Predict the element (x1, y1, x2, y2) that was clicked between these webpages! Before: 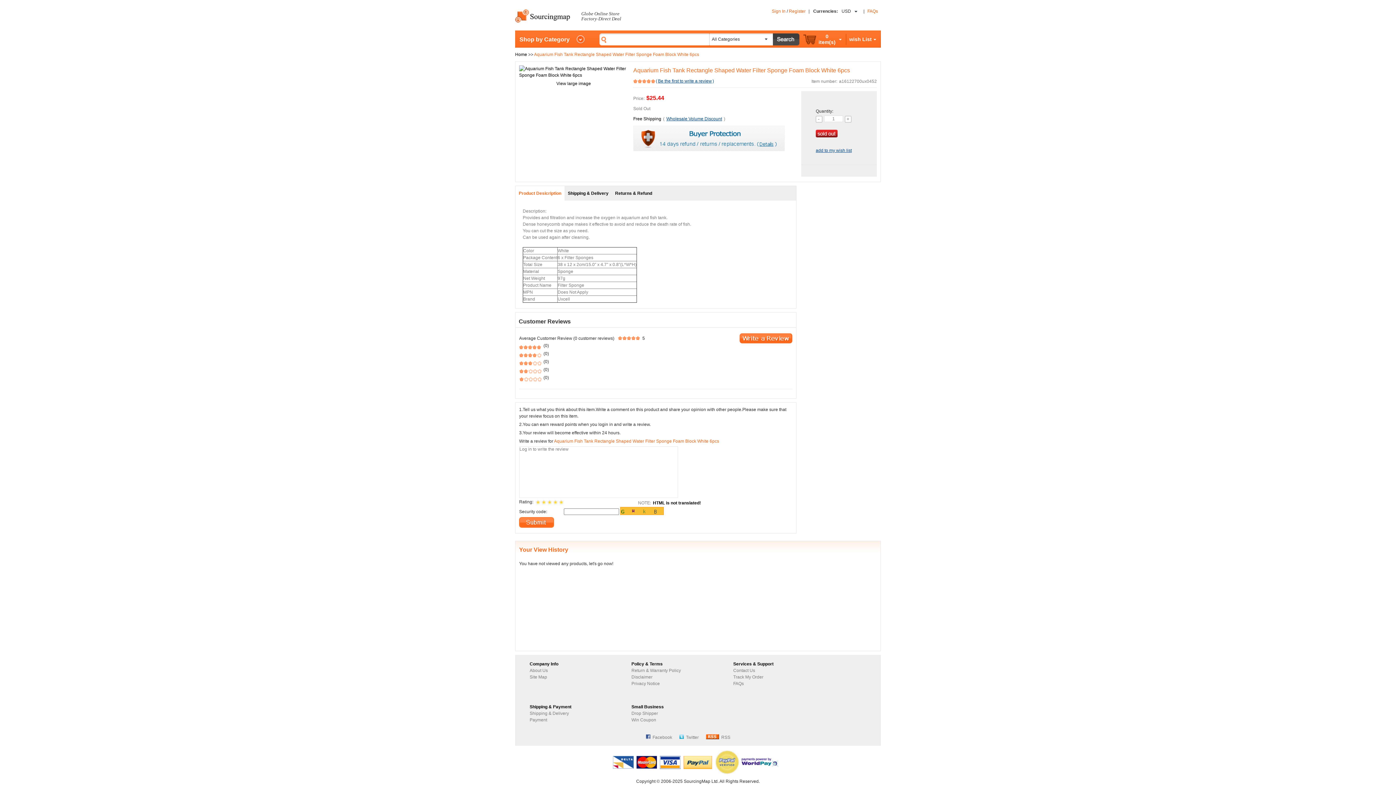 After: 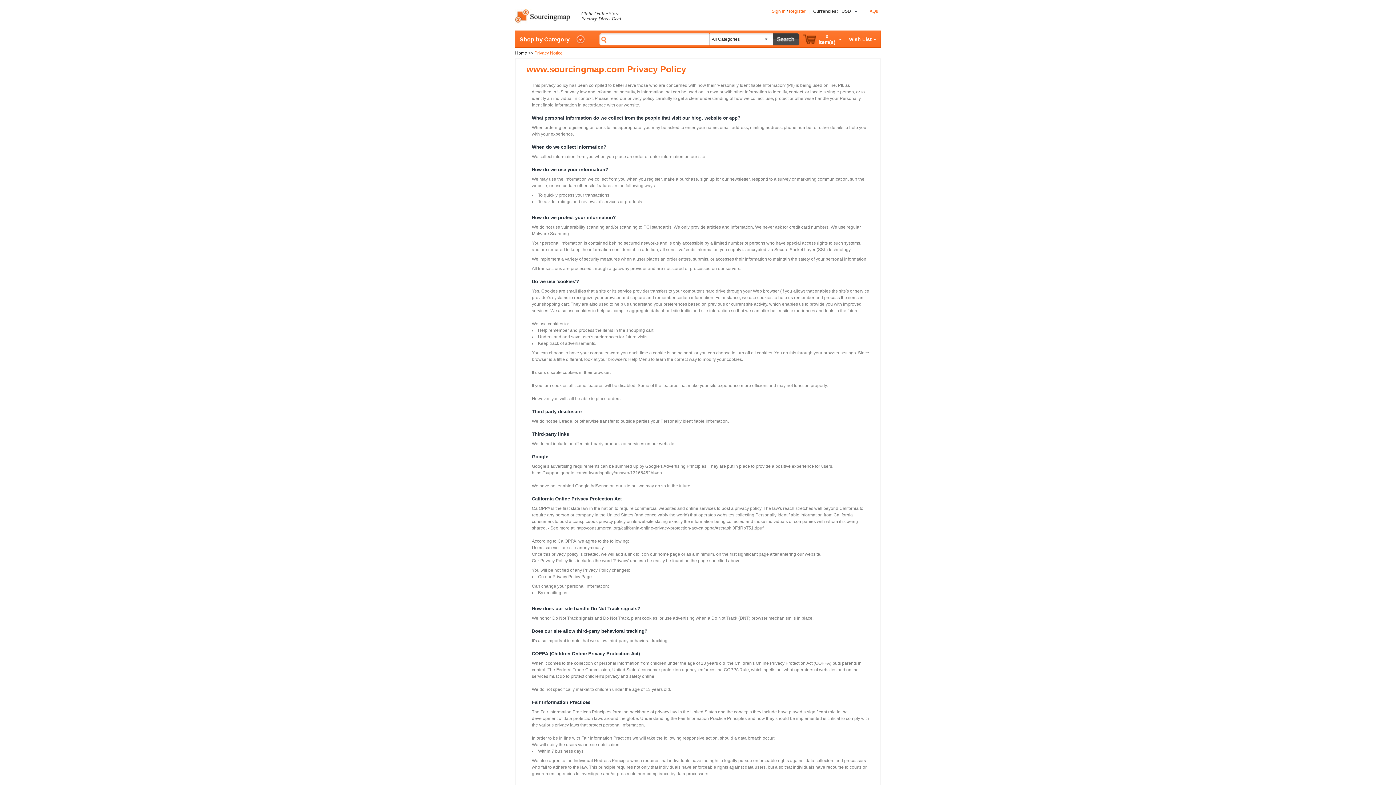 Action: label: Privacy Notice bbox: (631, 681, 660, 686)